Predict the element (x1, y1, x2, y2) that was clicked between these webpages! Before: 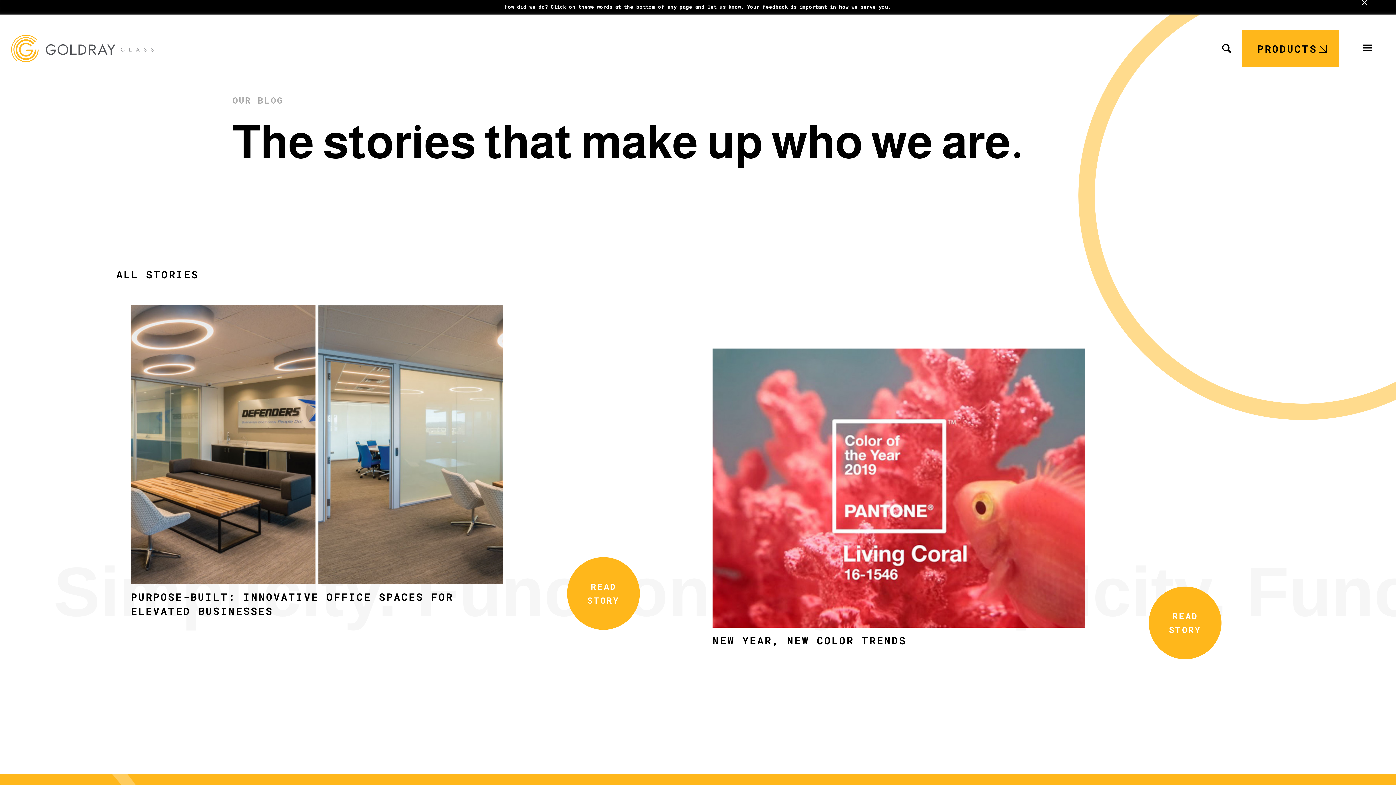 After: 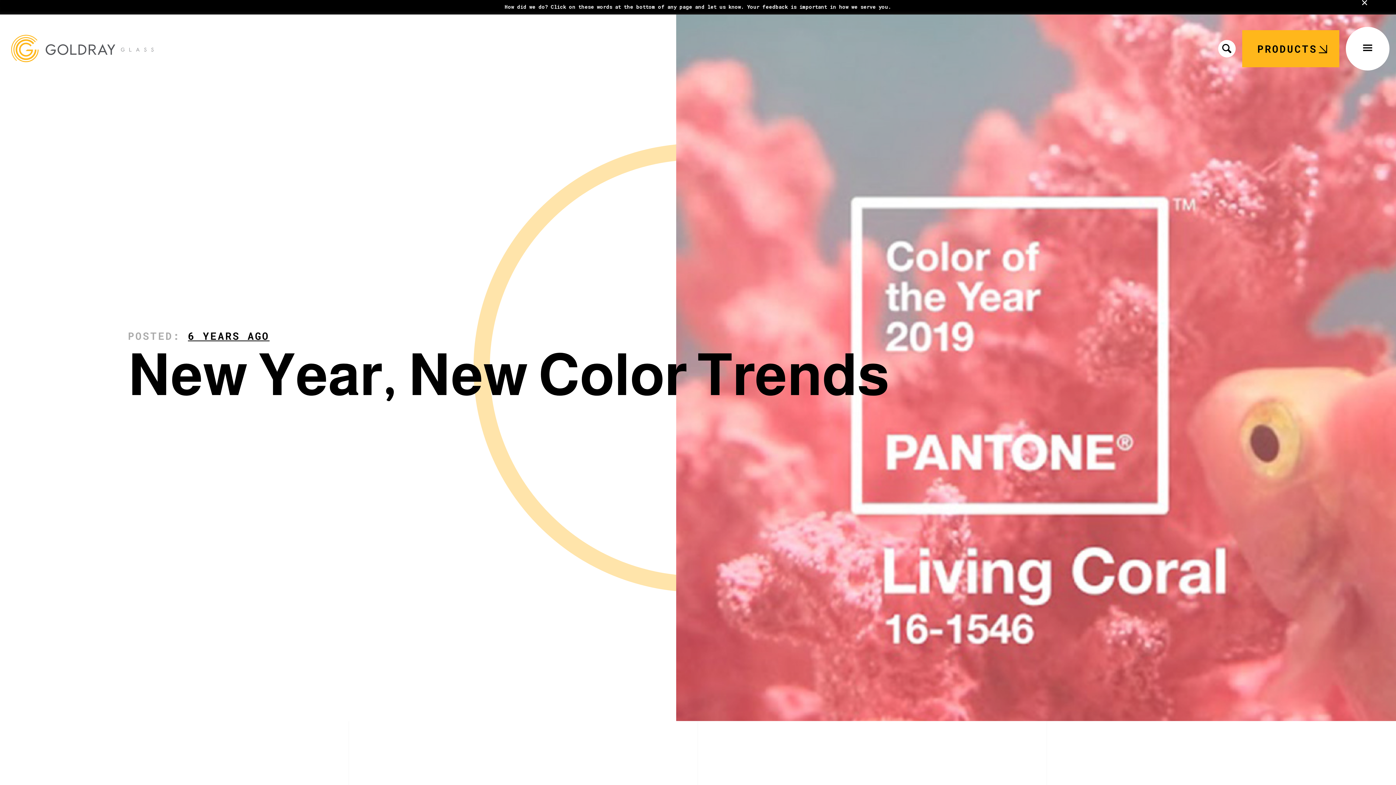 Action: bbox: (712, 483, 1085, 491)